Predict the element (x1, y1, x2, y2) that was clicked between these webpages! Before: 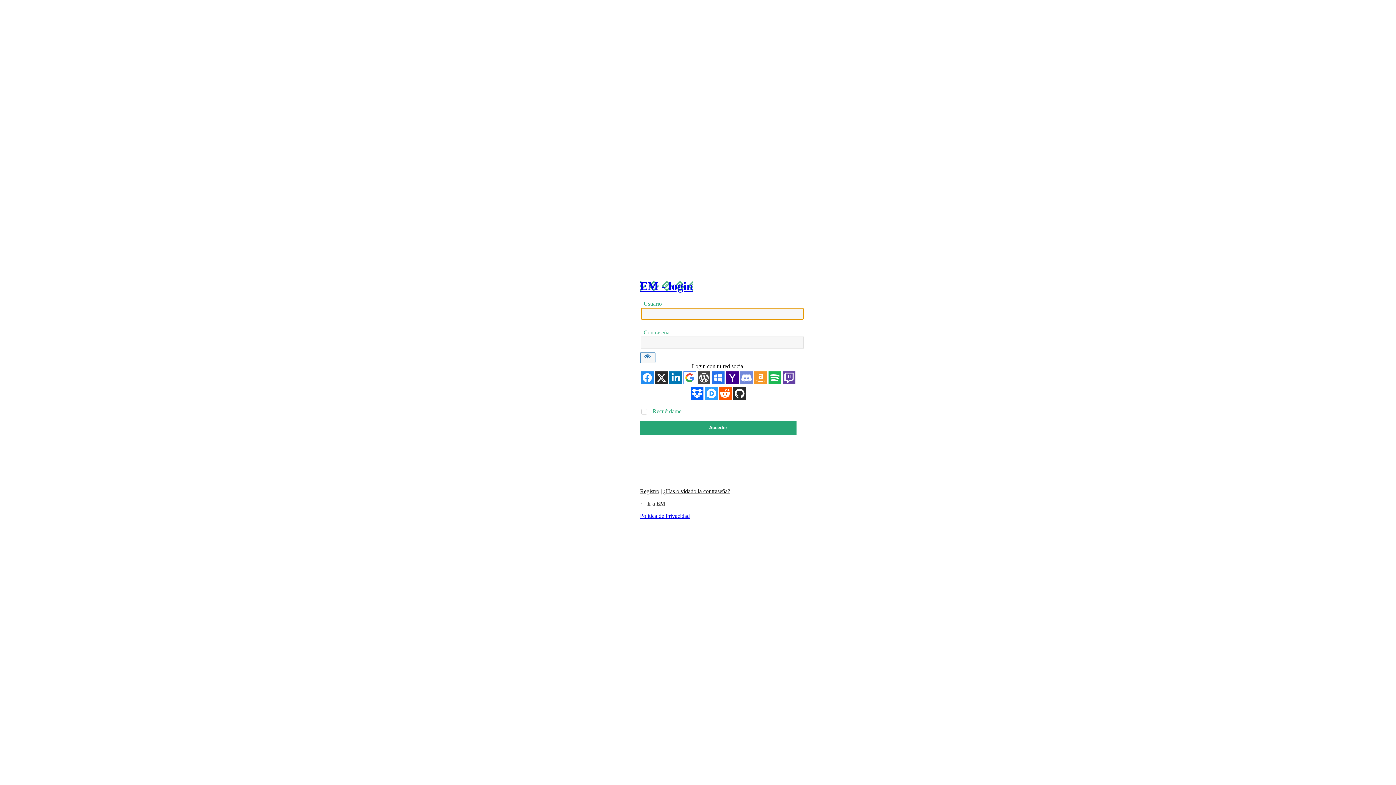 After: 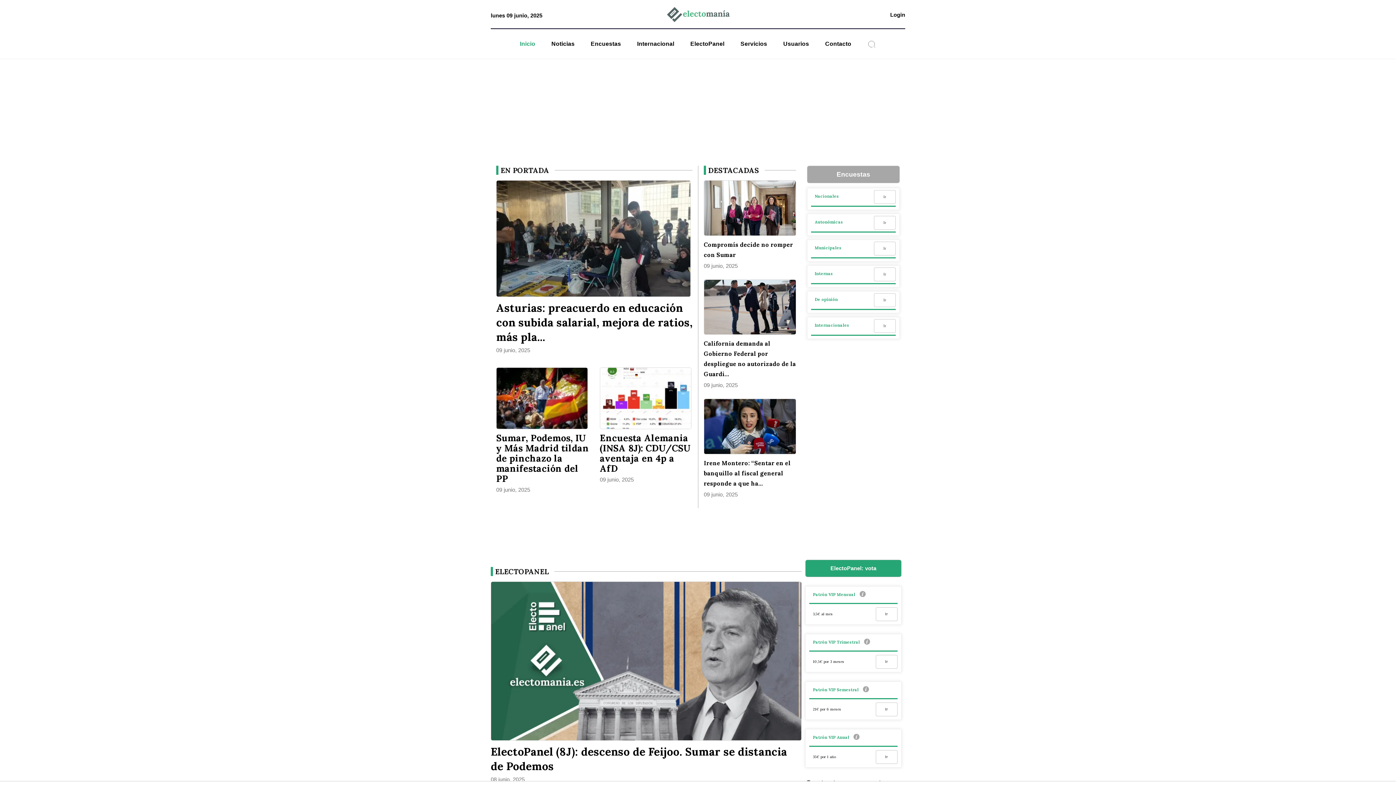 Action: label: EM - login bbox: (640, 279, 693, 292)